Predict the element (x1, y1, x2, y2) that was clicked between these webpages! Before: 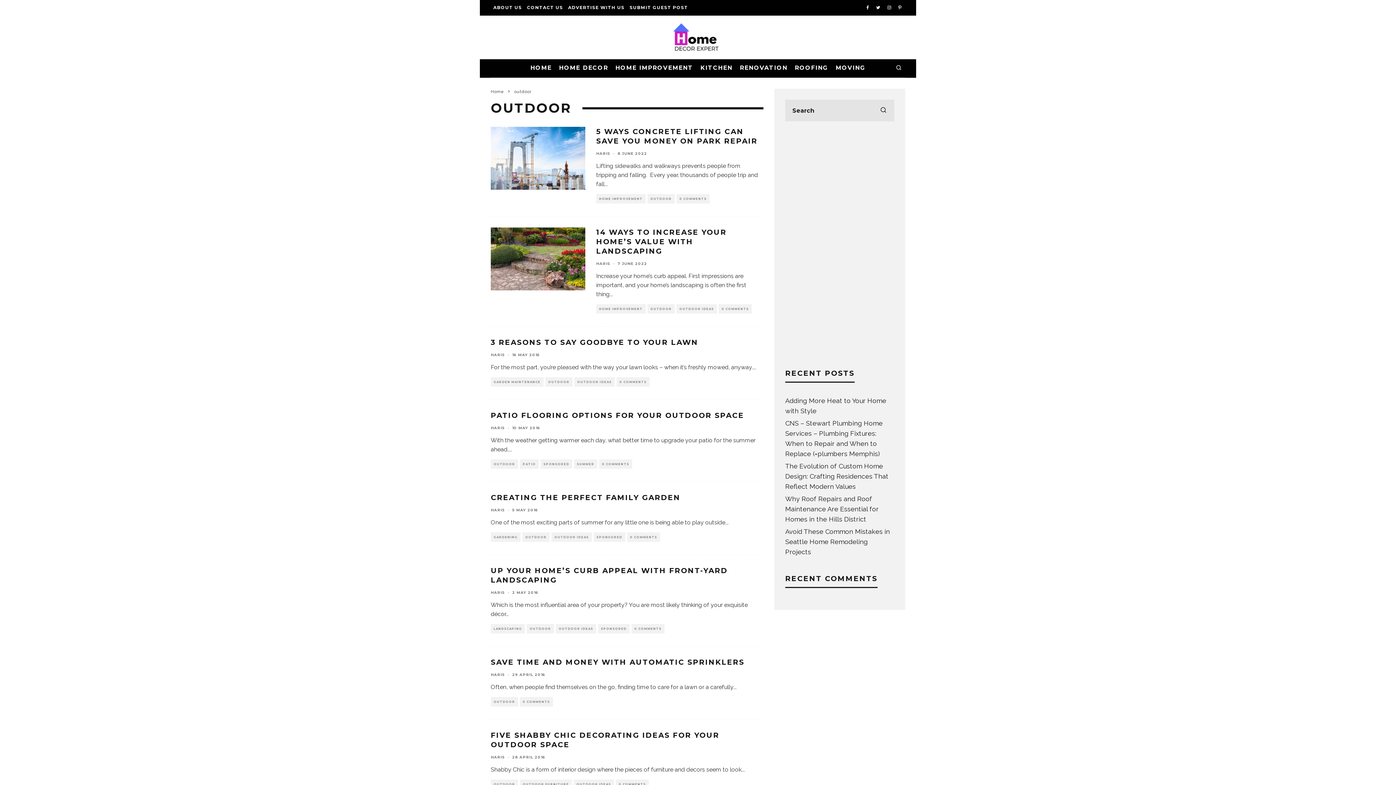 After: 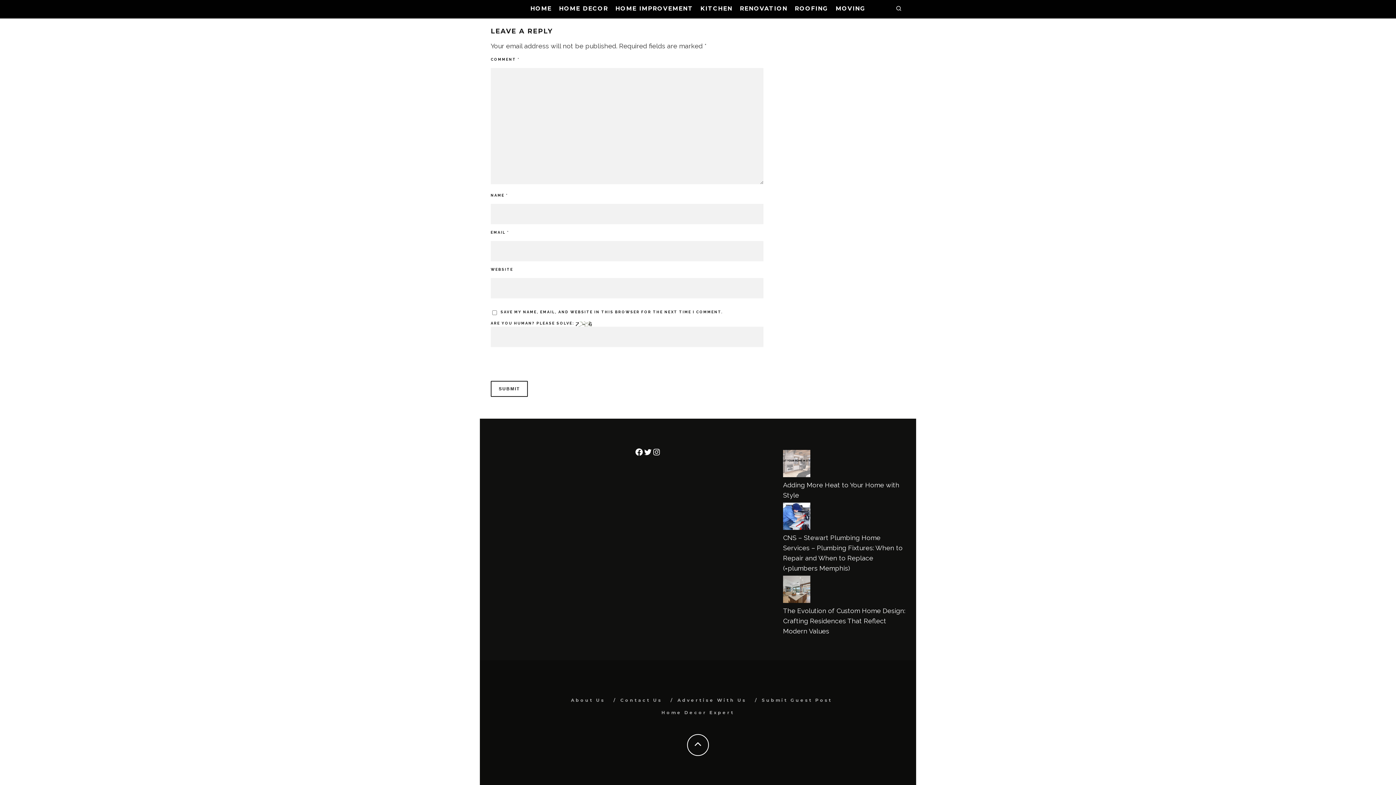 Action: label: 0 COMMENTS bbox: (602, 459, 629, 469)